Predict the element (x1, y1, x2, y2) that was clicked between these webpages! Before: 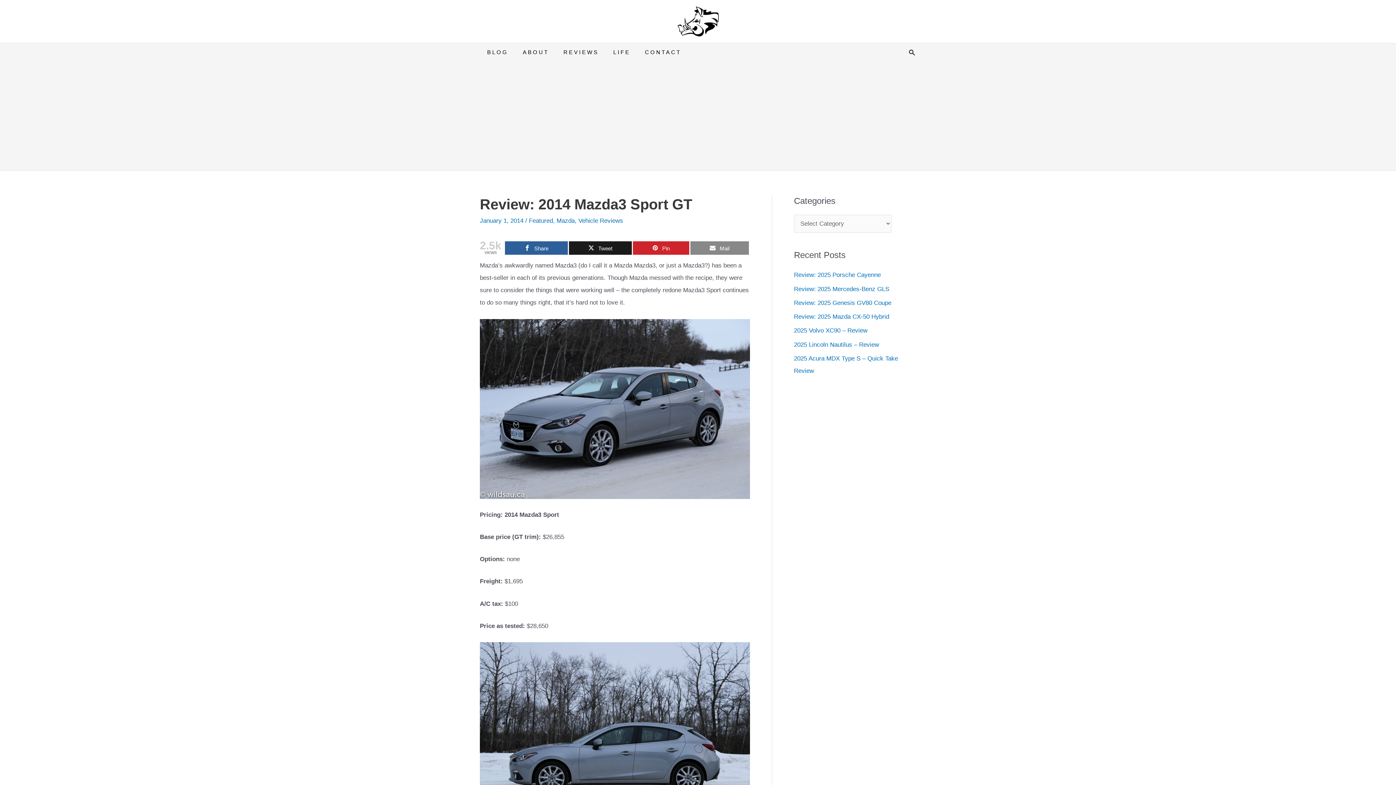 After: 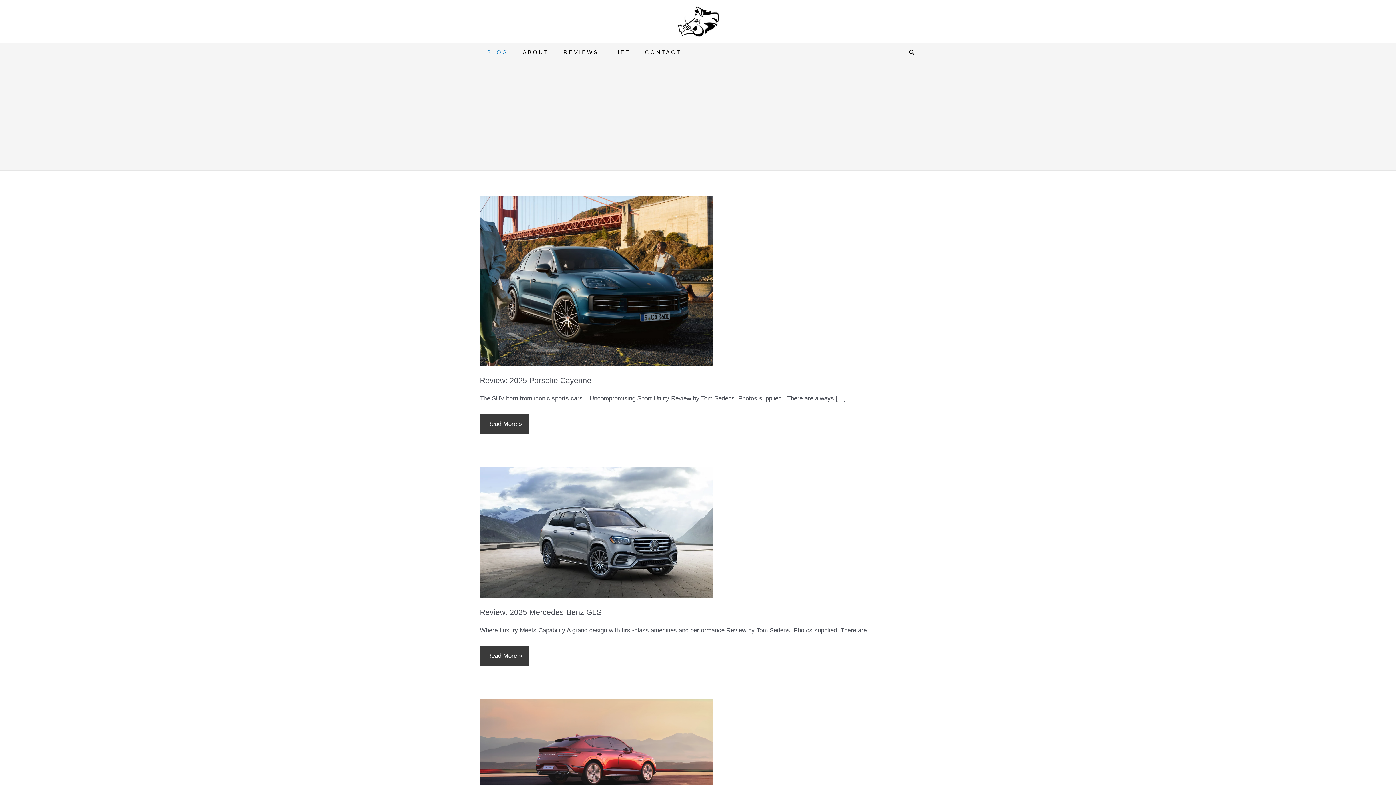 Action: bbox: (480, 43, 515, 61) label: BLOG